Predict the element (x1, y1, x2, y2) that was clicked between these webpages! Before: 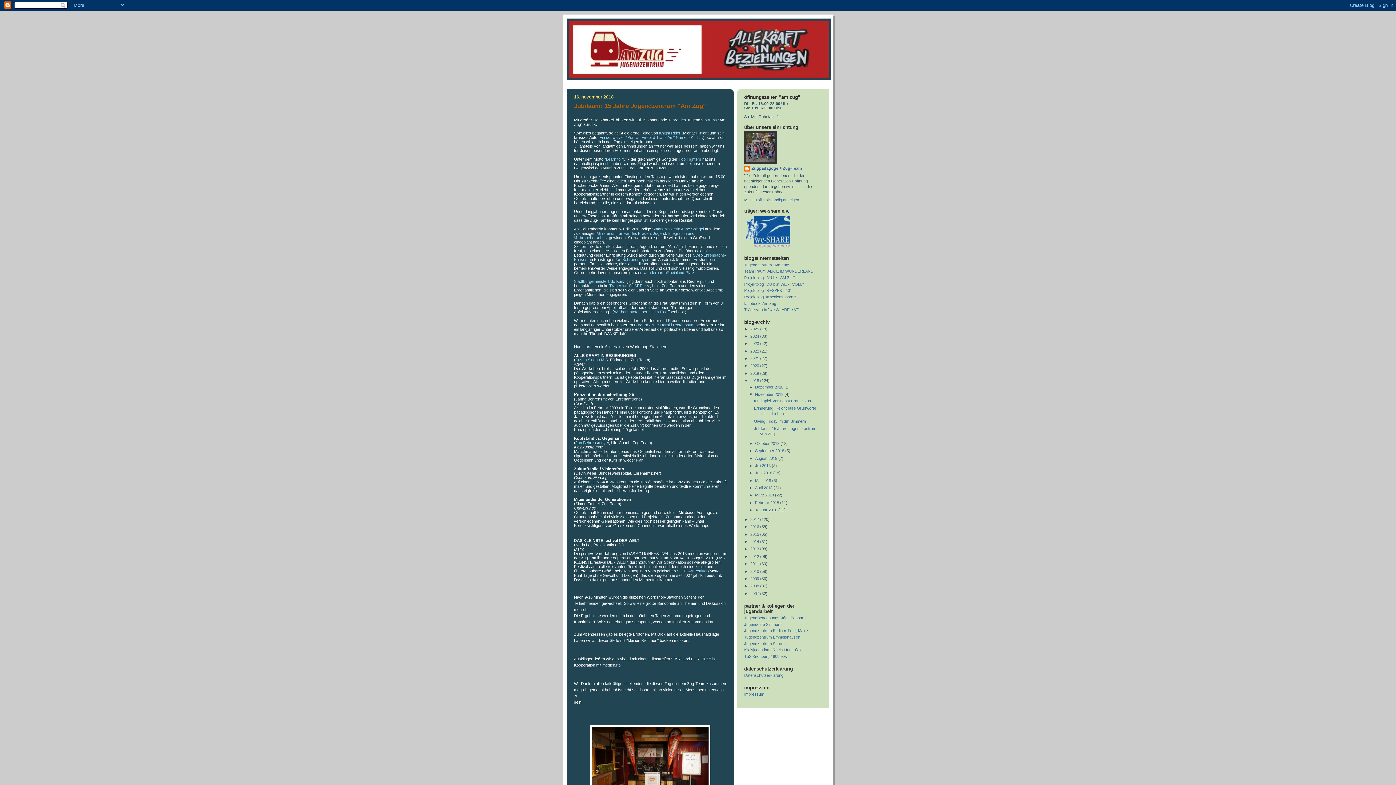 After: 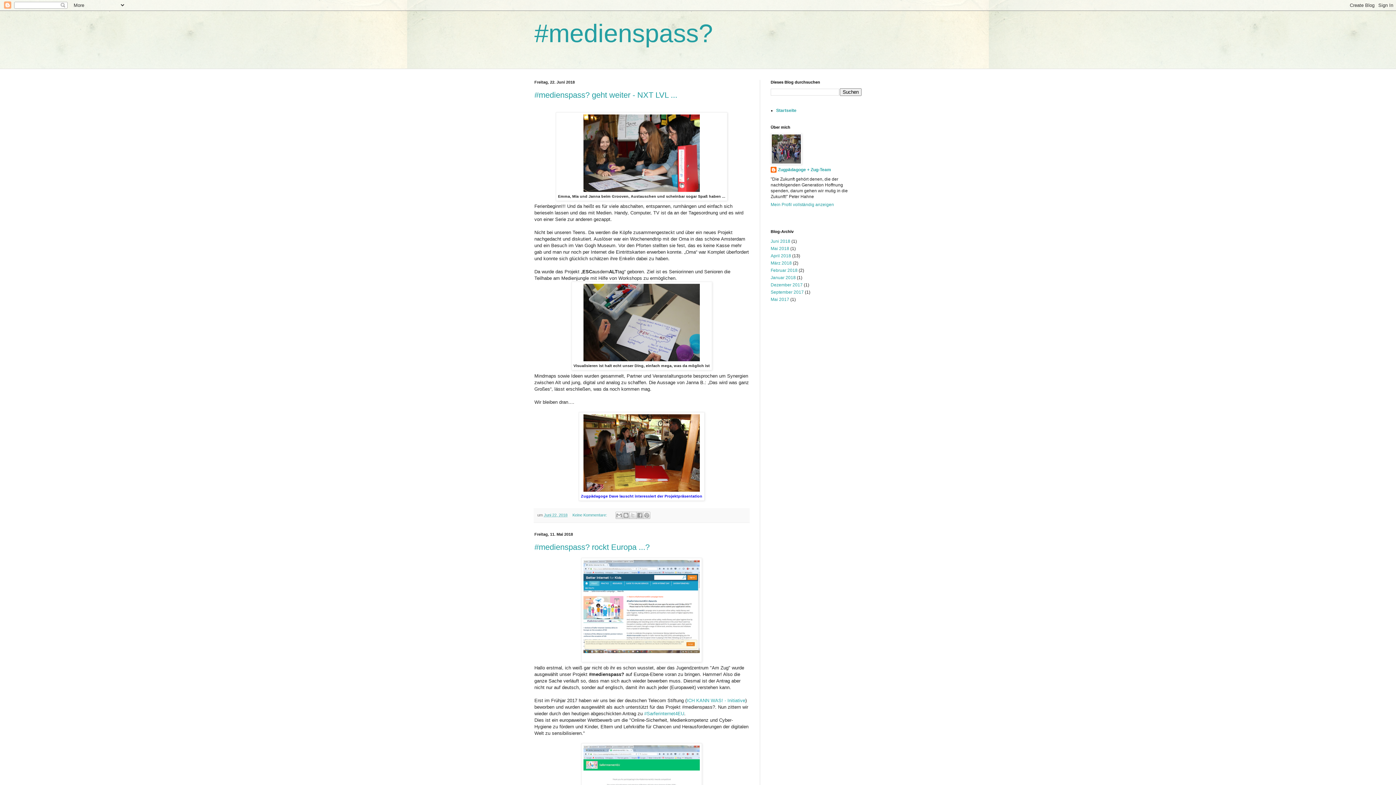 Action: bbox: (744, 294, 796, 299) label: Projektblog "#medienspass?"